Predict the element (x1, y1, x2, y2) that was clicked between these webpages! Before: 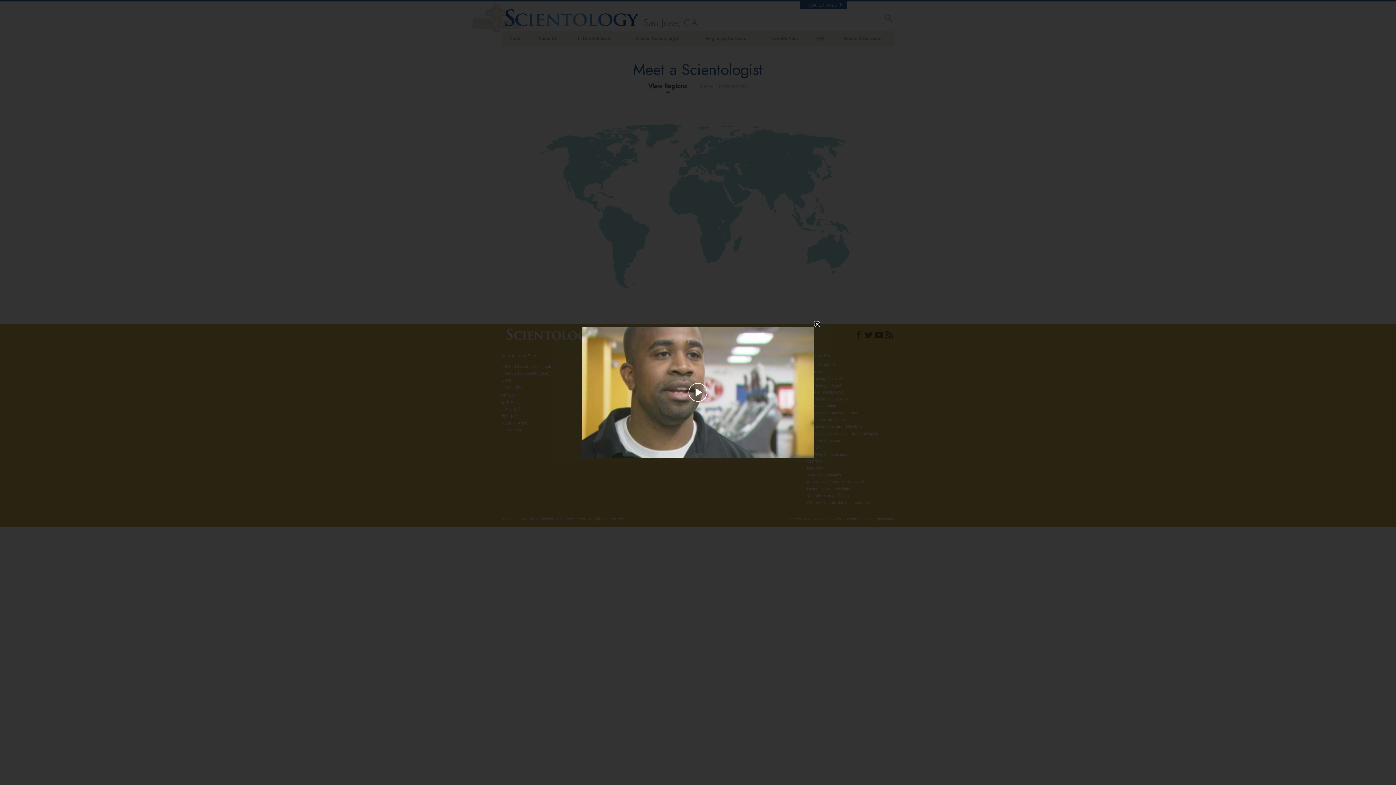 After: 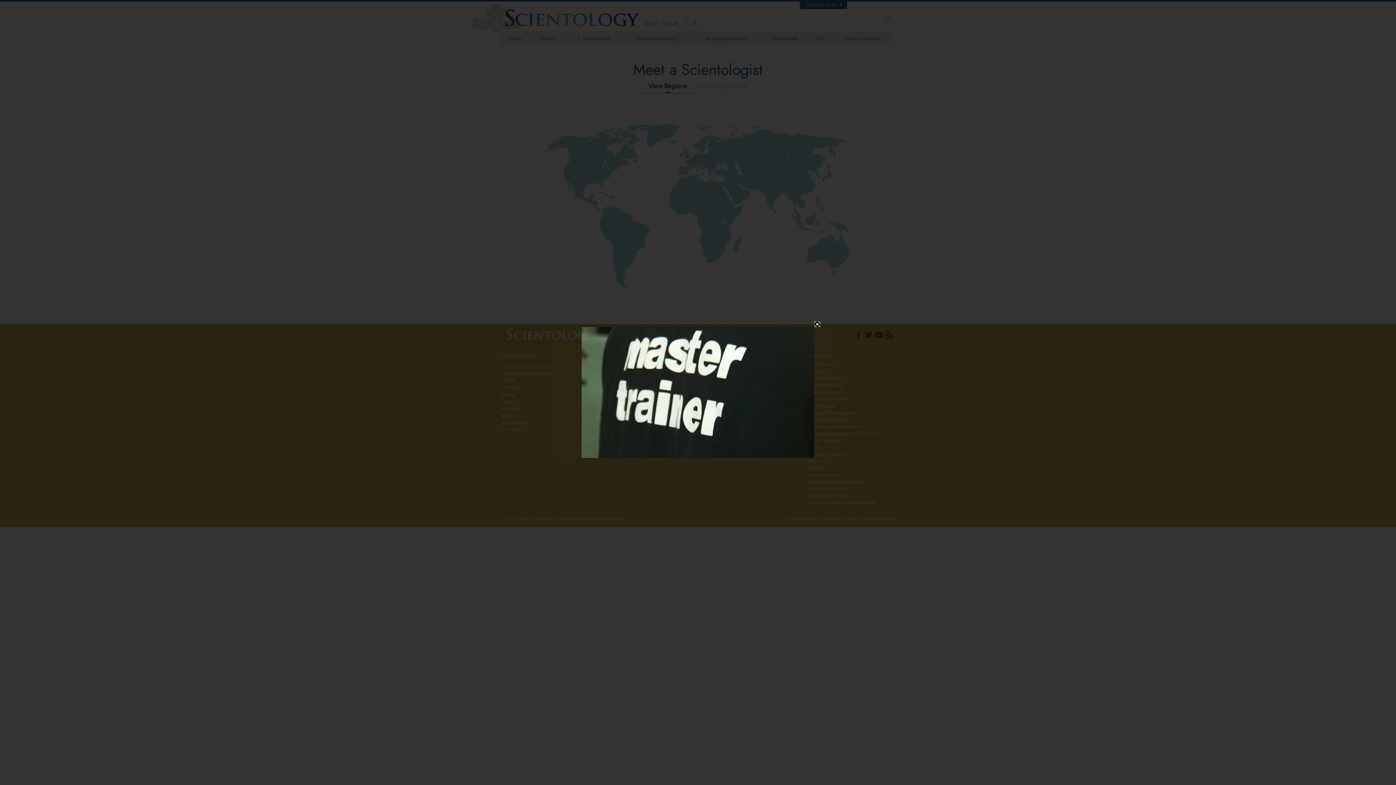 Action: bbox: (656, 380, 740, 405) label: Play Video